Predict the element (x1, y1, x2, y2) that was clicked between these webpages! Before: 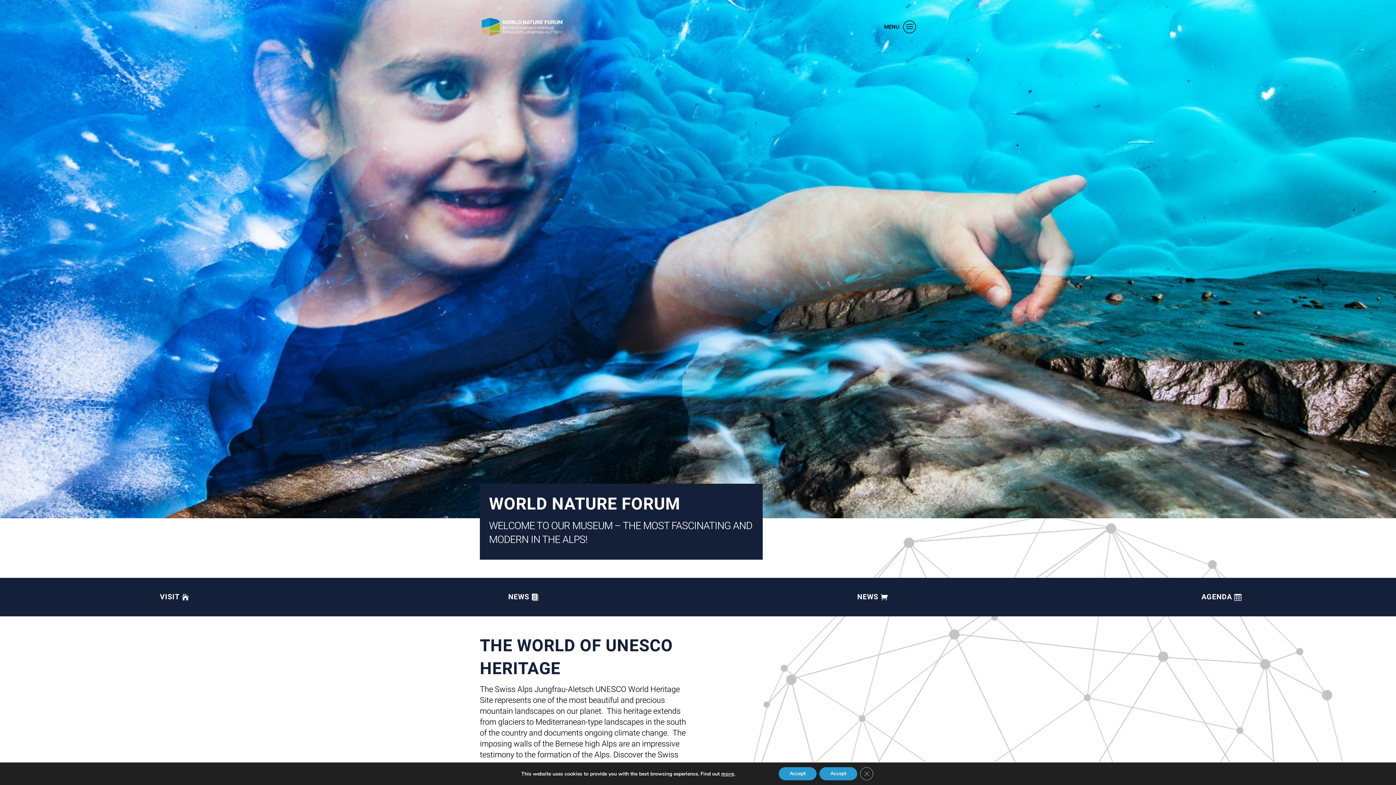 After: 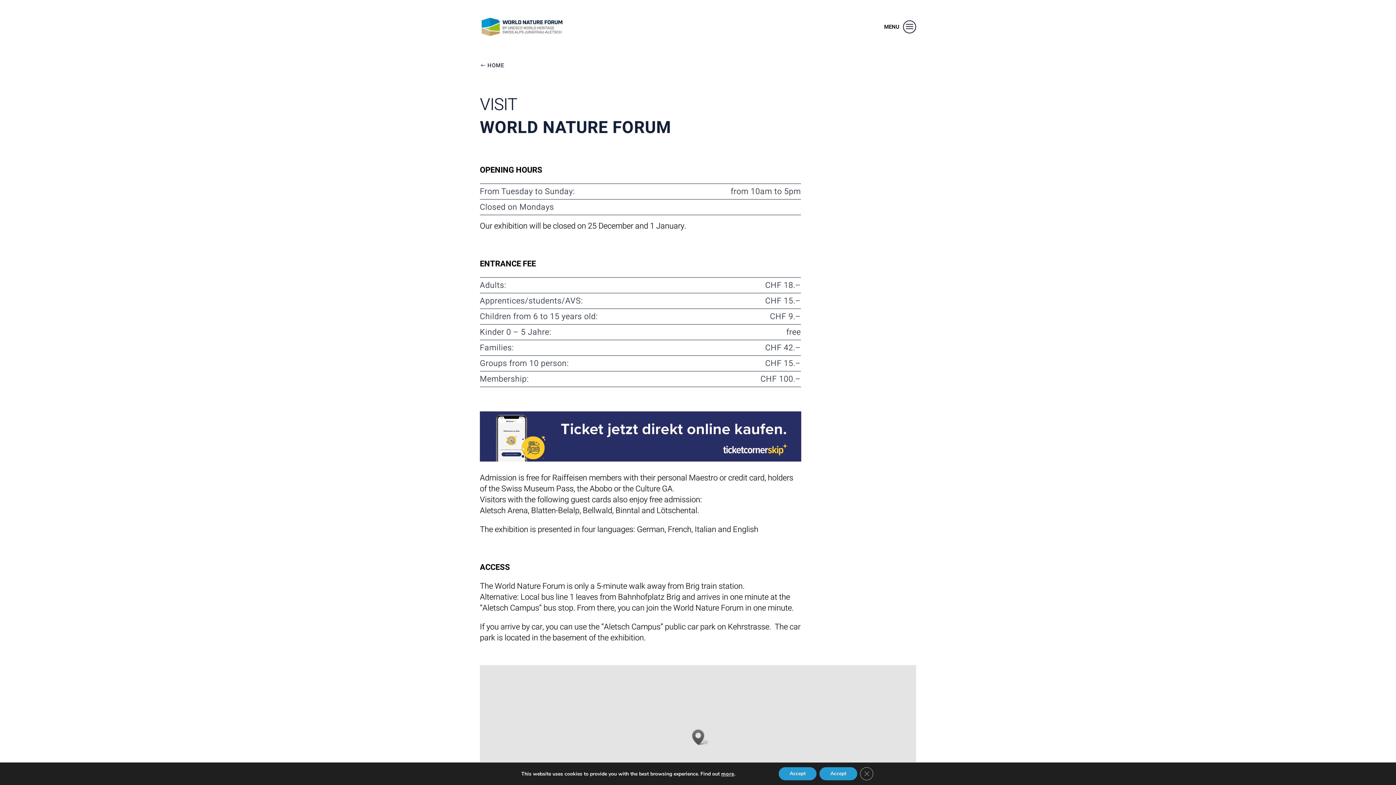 Action: label: VISIT bbox: (154, 588, 194, 605)